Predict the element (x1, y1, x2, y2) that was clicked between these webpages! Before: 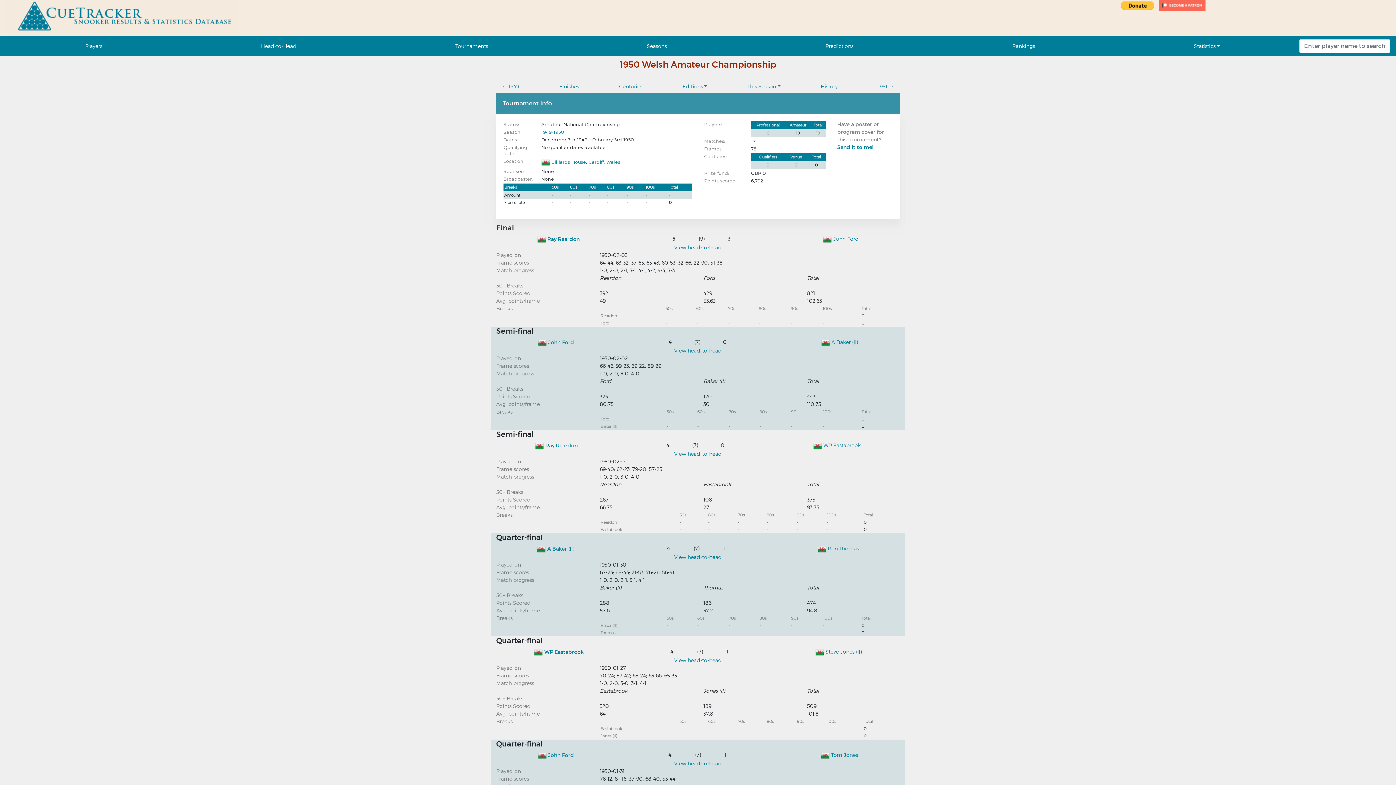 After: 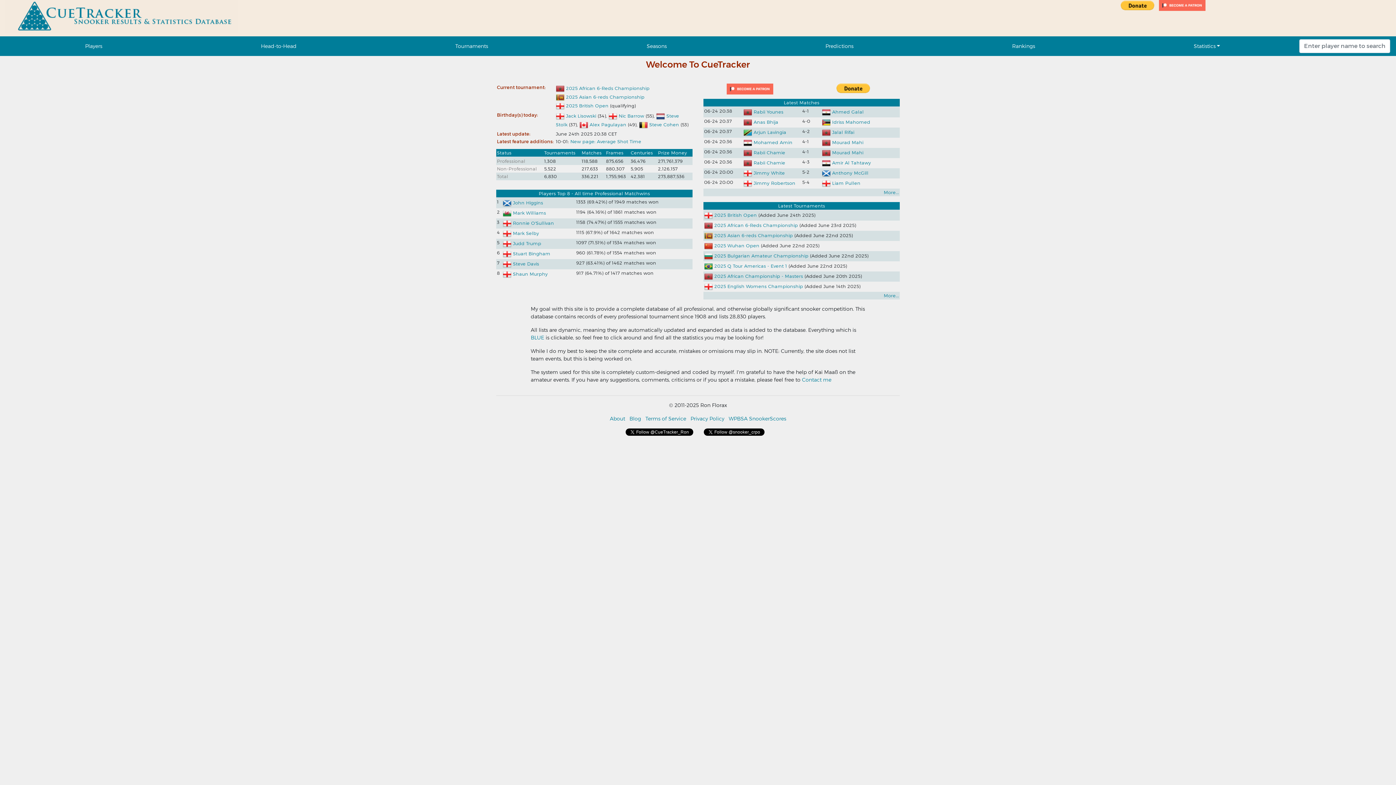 Action: bbox: (5, 12, 238, 19)